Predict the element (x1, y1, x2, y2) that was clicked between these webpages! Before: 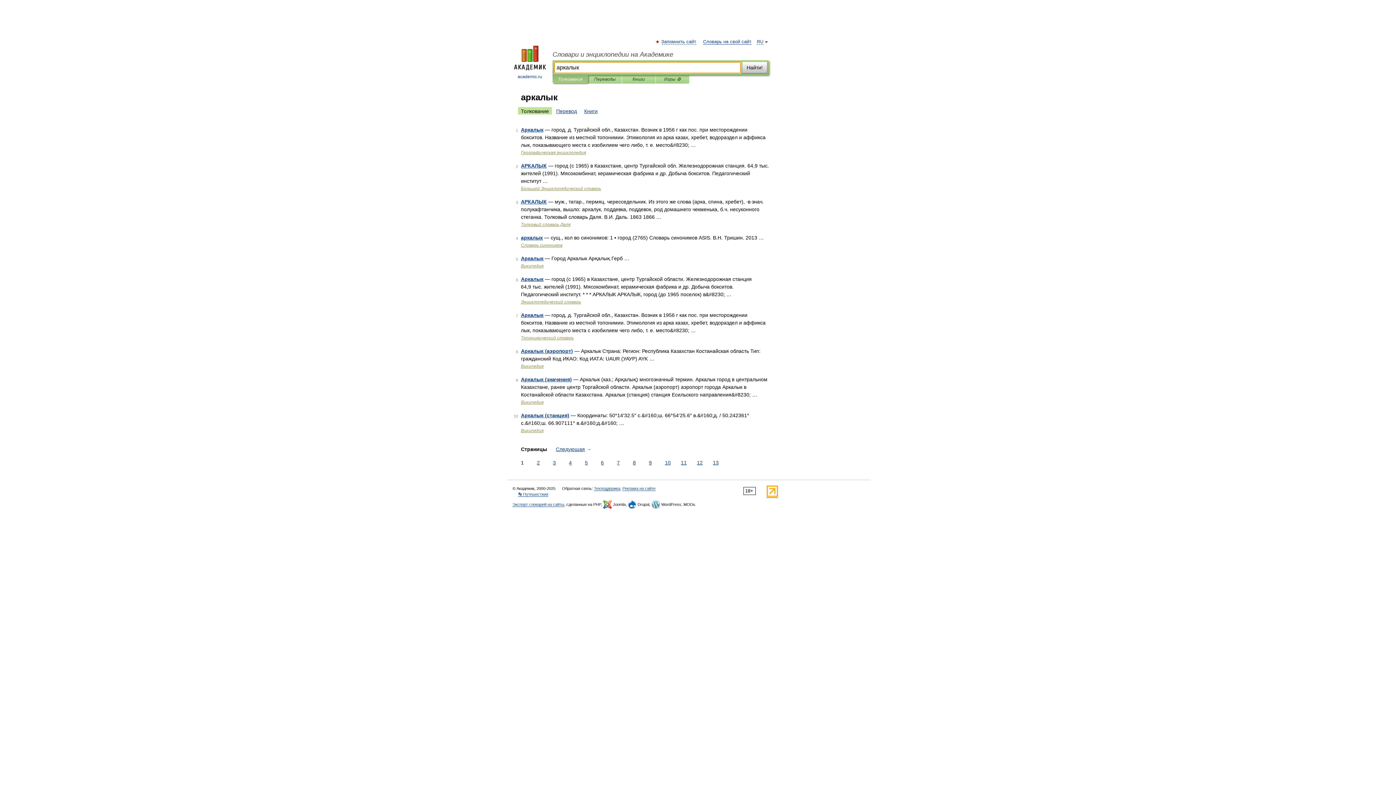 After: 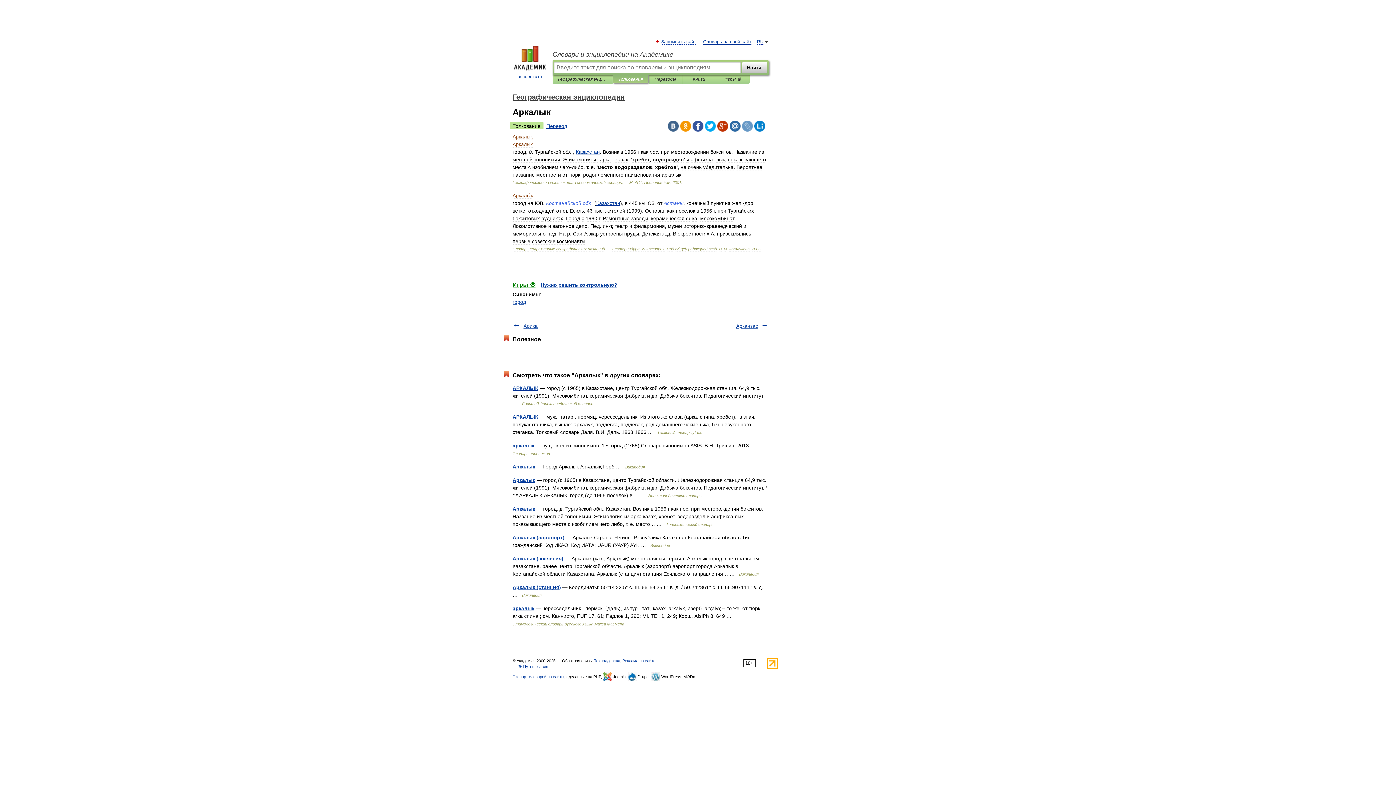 Action: bbox: (521, 126, 543, 132) label: Аркалык